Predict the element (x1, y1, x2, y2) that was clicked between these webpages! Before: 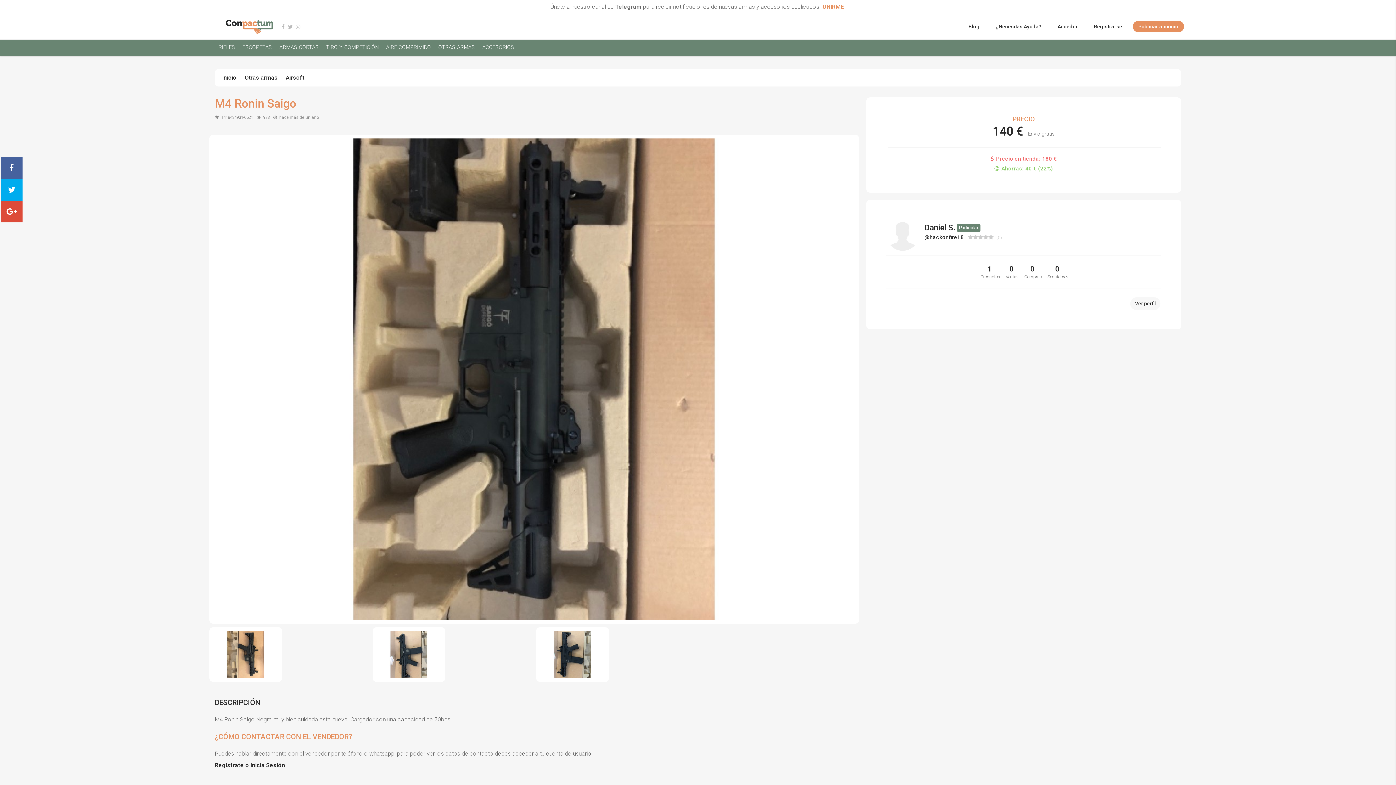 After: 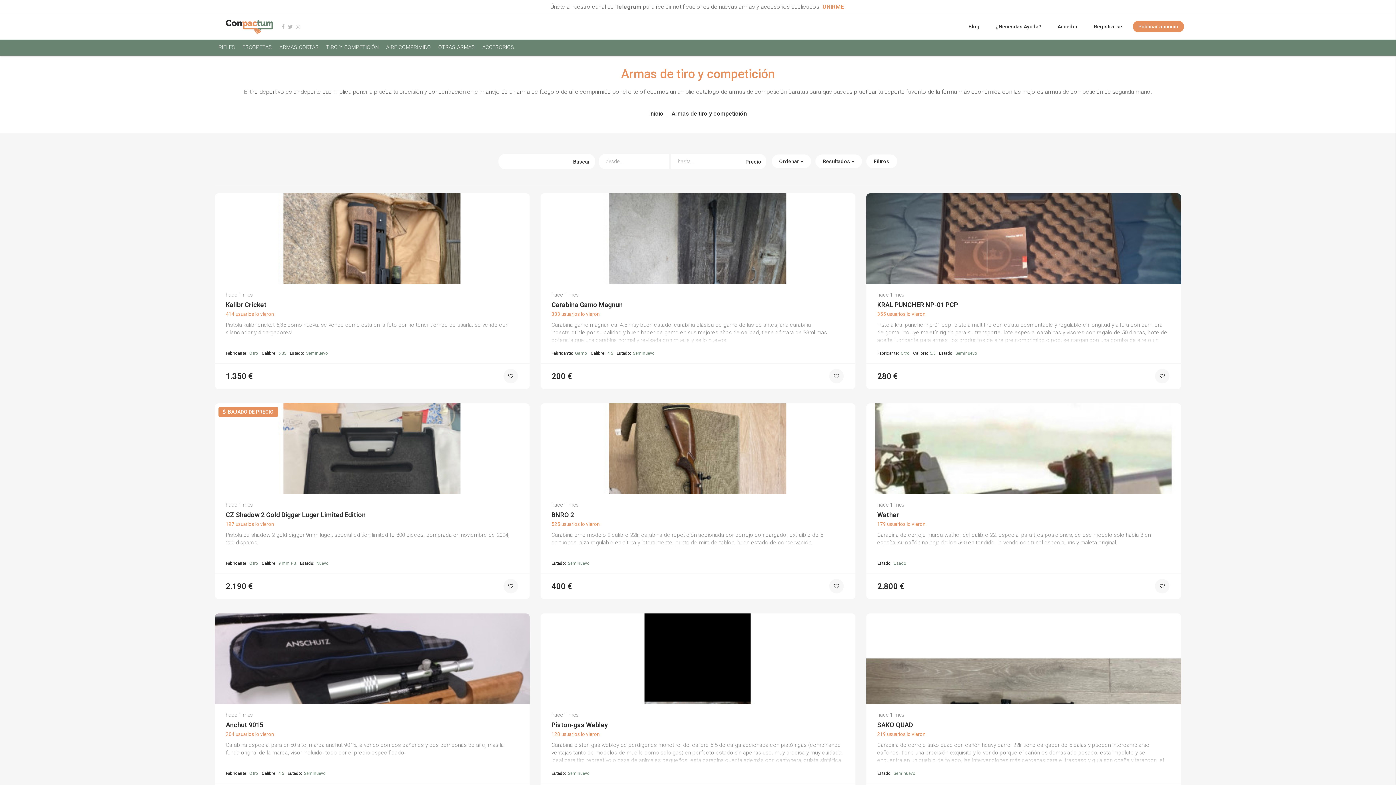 Action: bbox: (322, 39, 382, 55) label: TIRO Y COMPETICIÓN